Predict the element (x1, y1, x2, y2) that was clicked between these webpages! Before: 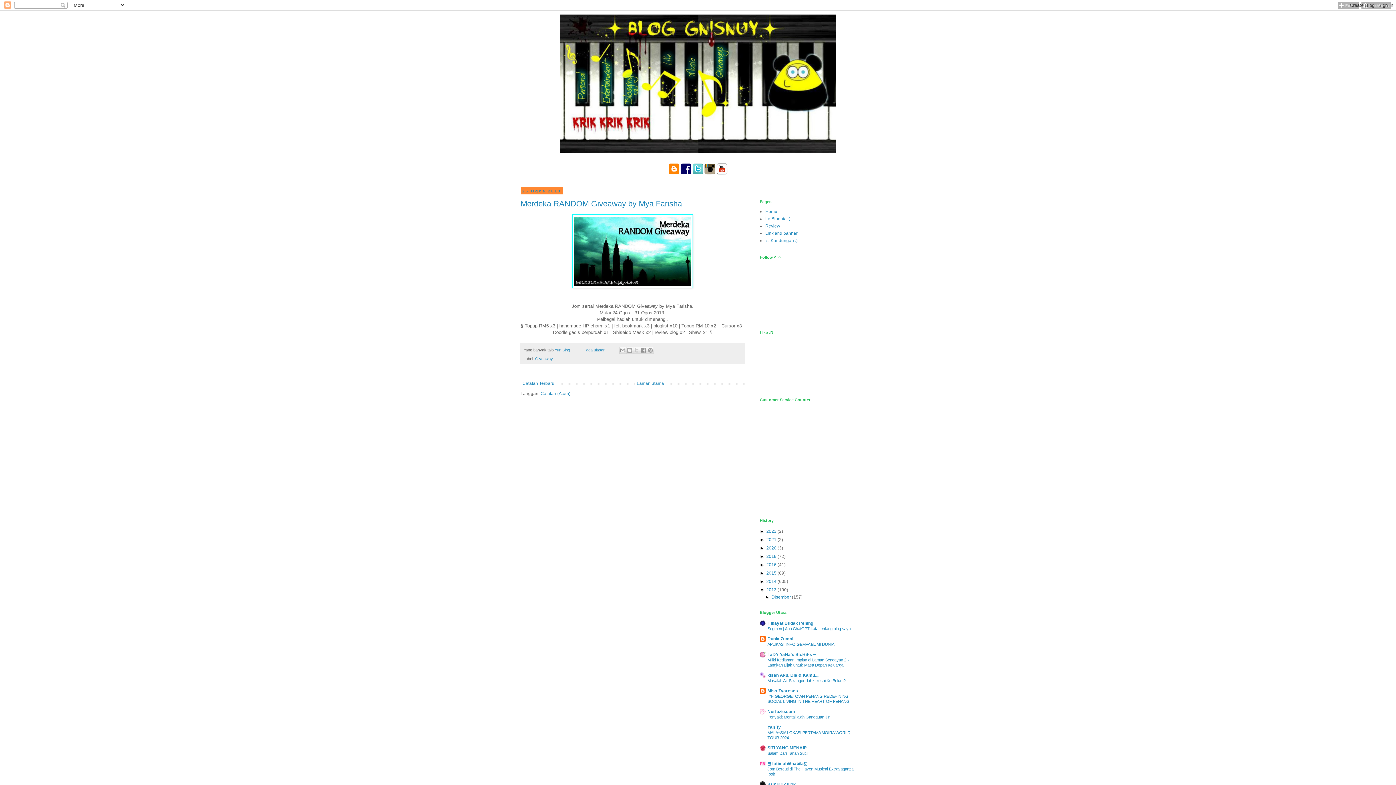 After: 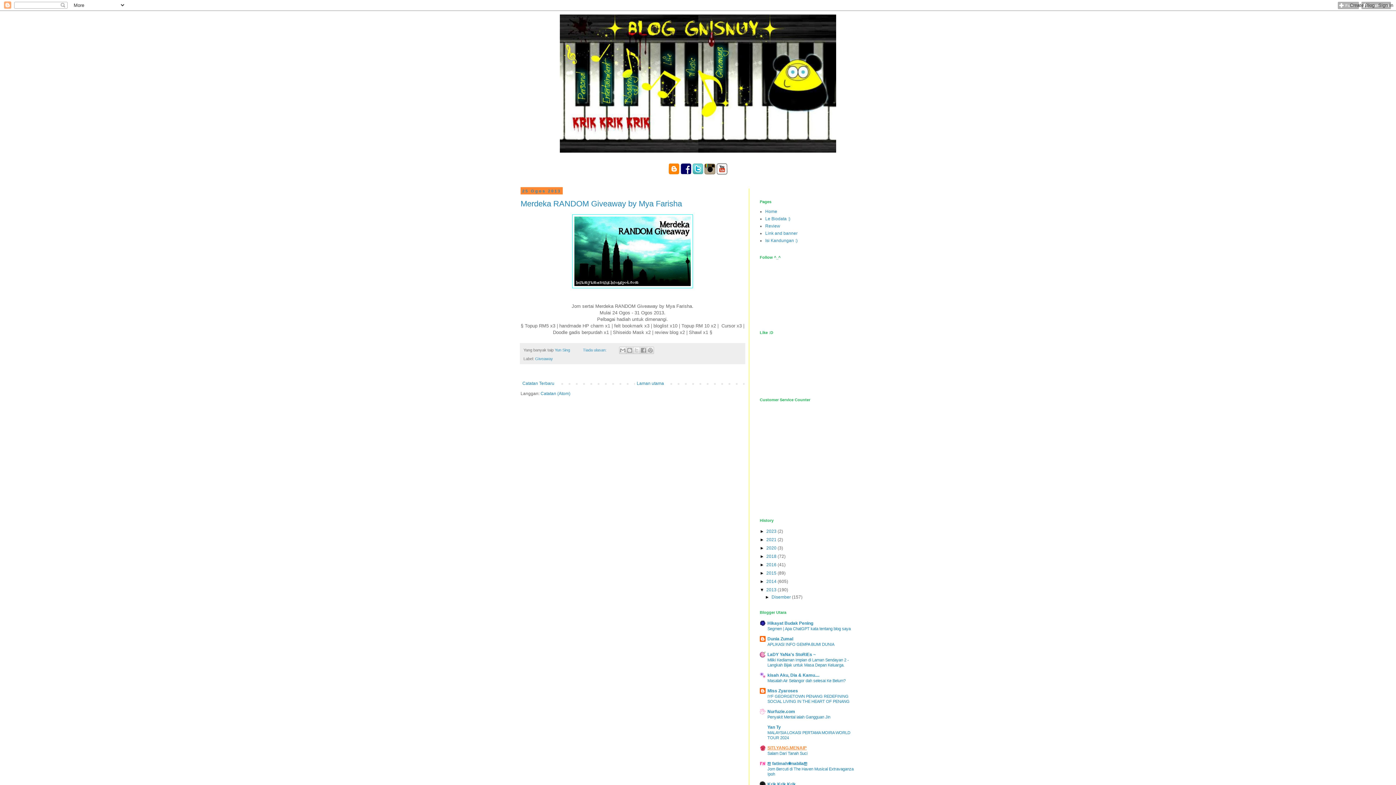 Action: bbox: (767, 745, 806, 750) label: SITI.YANG.MENAIP